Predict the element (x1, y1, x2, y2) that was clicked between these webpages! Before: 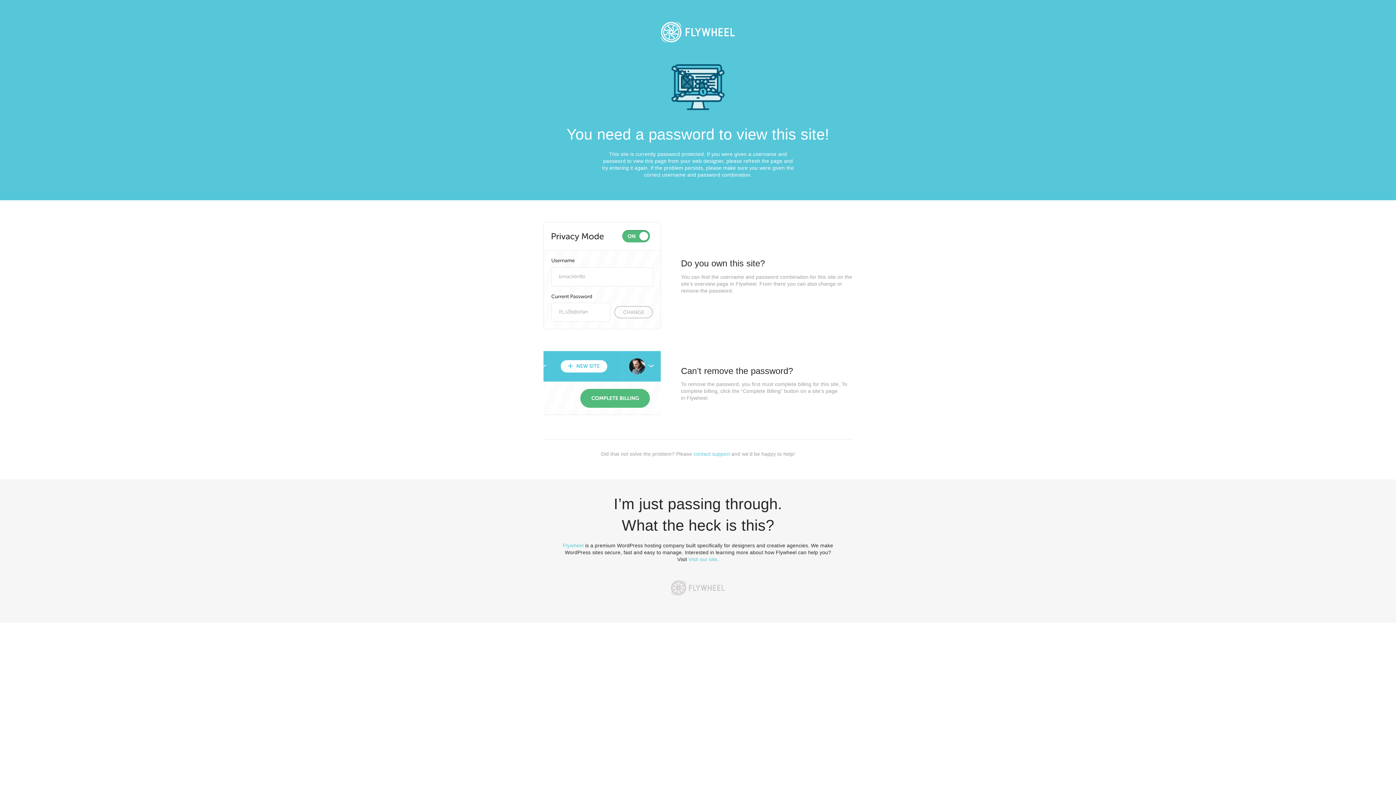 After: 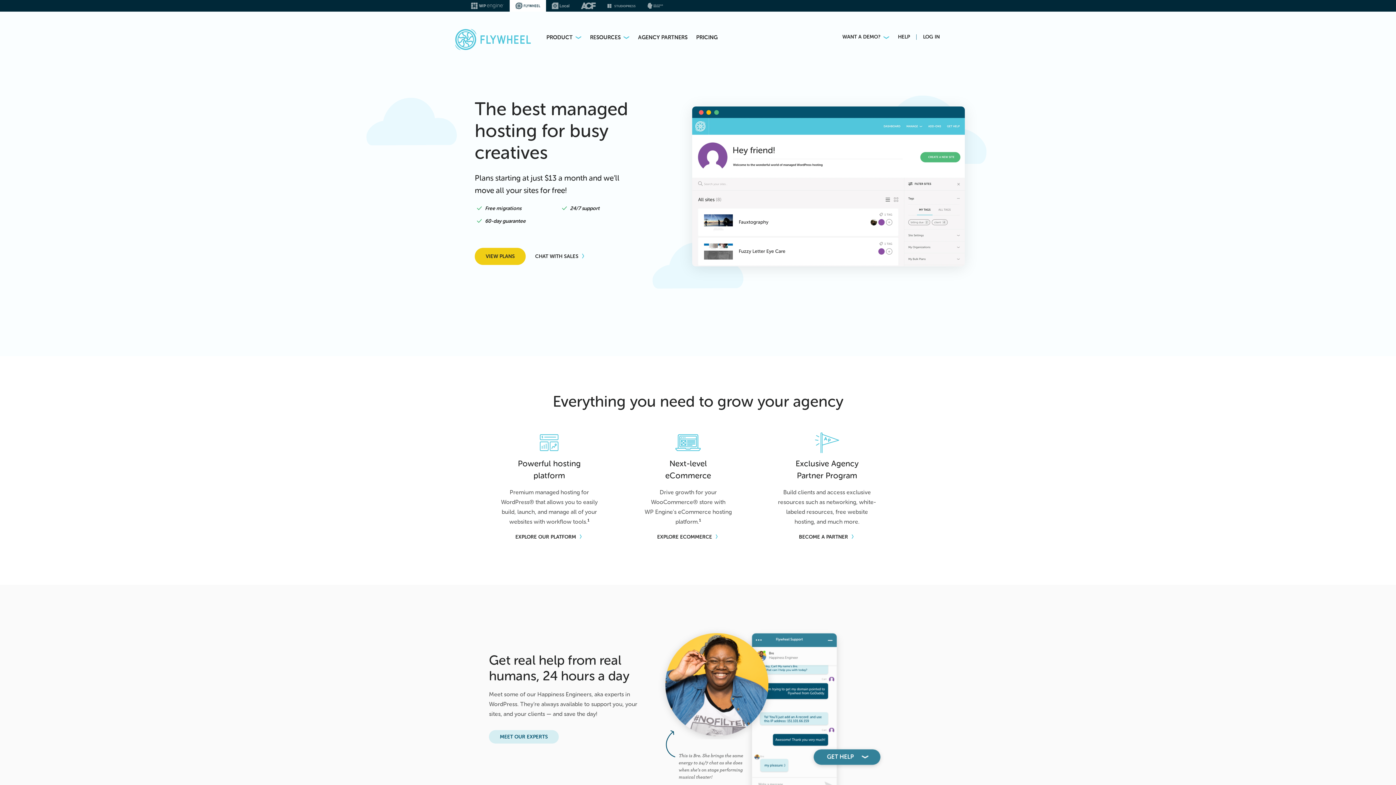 Action: label: Visit our site bbox: (688, 556, 717, 562)